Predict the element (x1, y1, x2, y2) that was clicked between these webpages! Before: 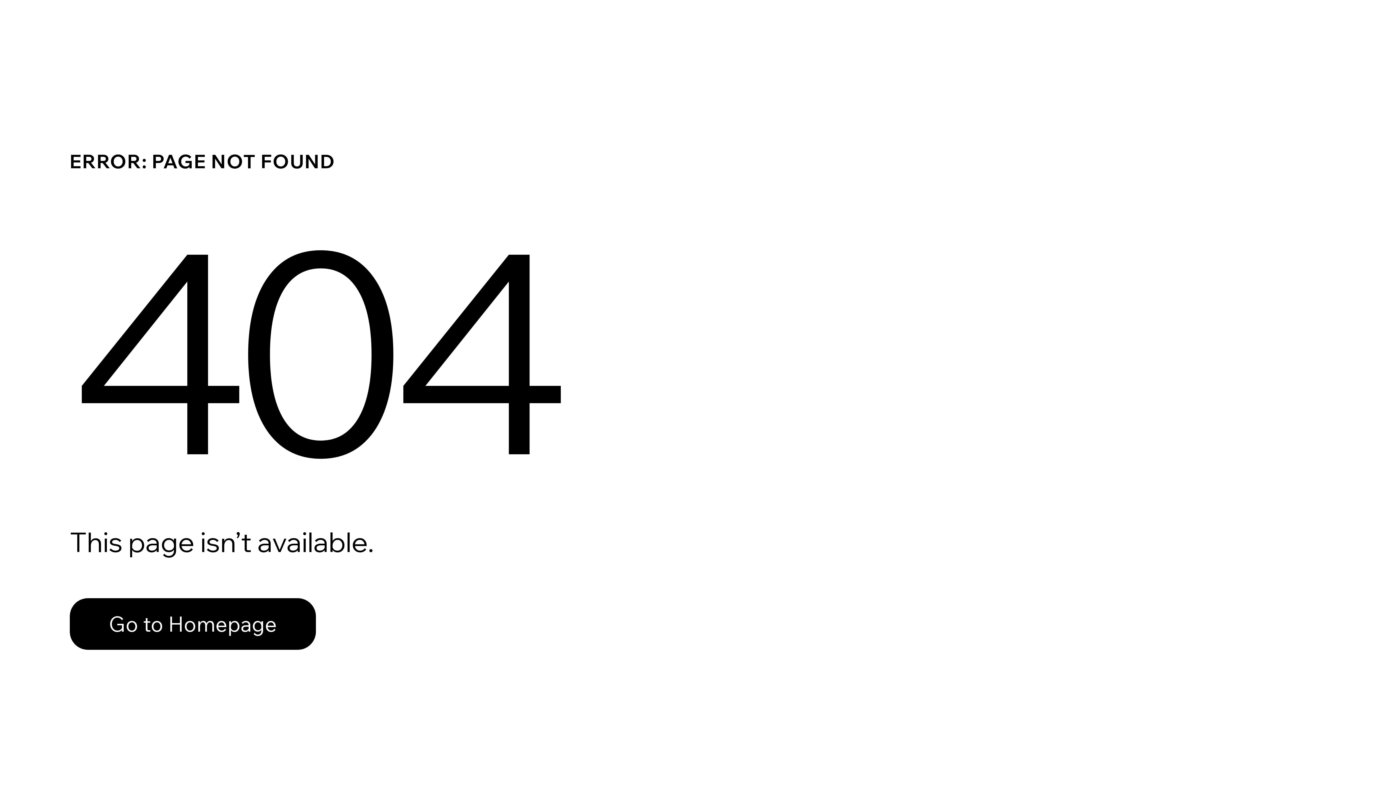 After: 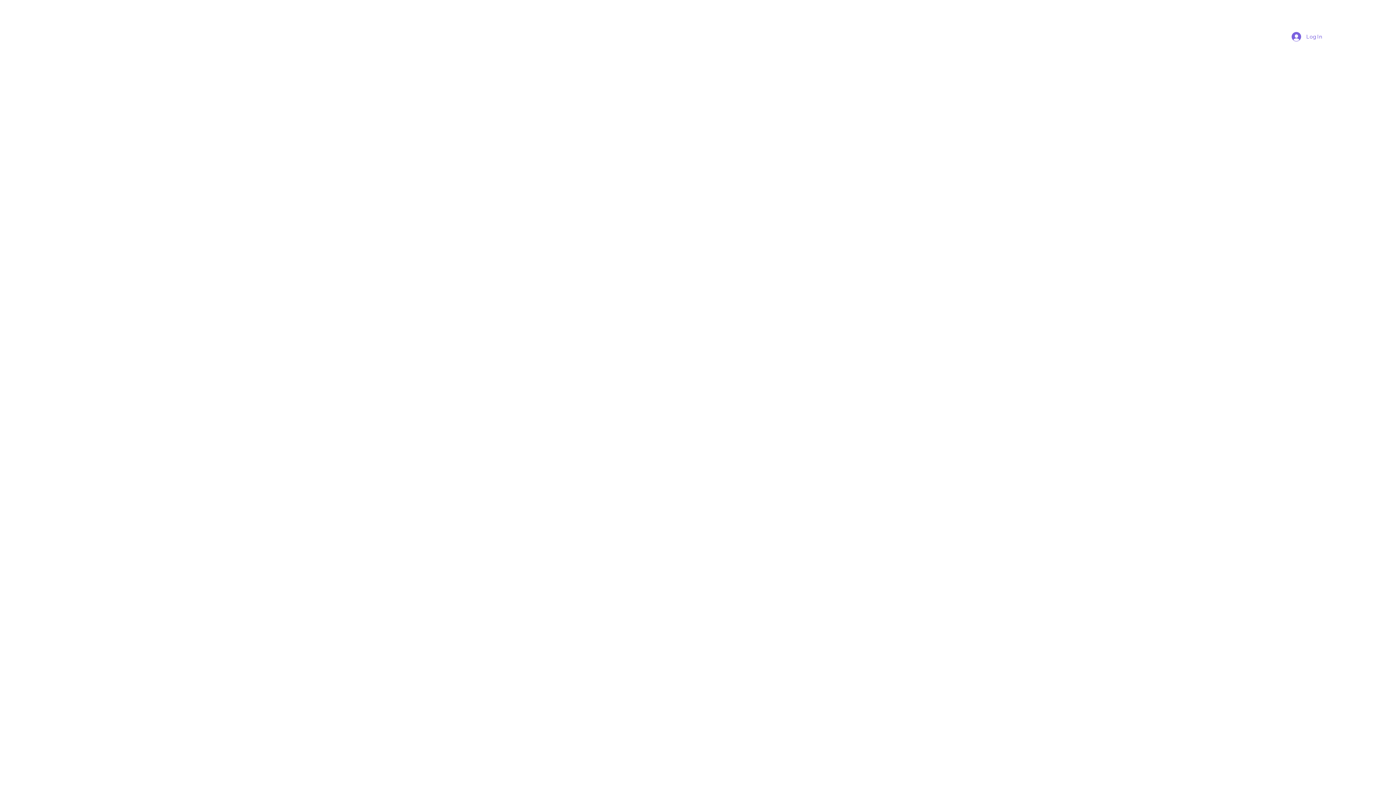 Action: label: Go to Homepage bbox: (69, 582, 768, 659)